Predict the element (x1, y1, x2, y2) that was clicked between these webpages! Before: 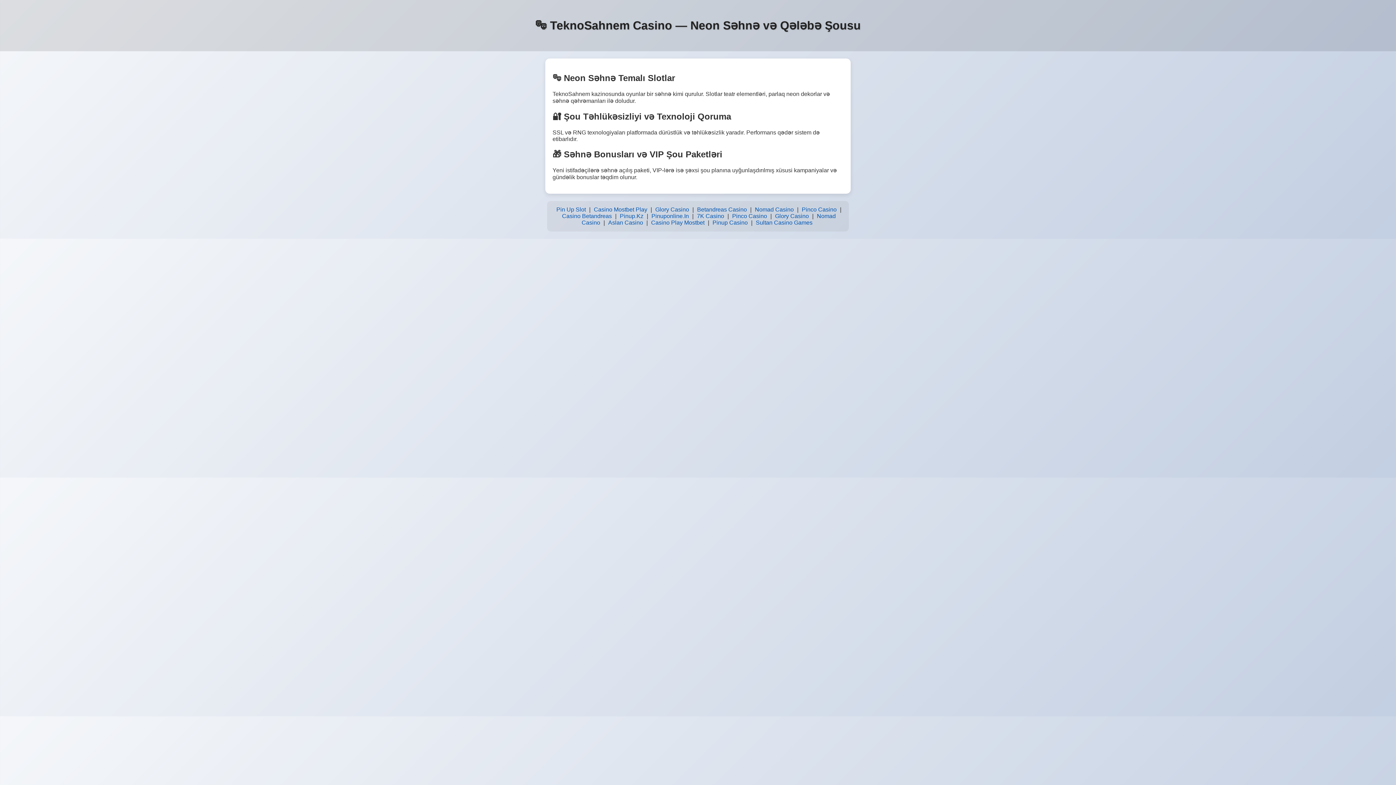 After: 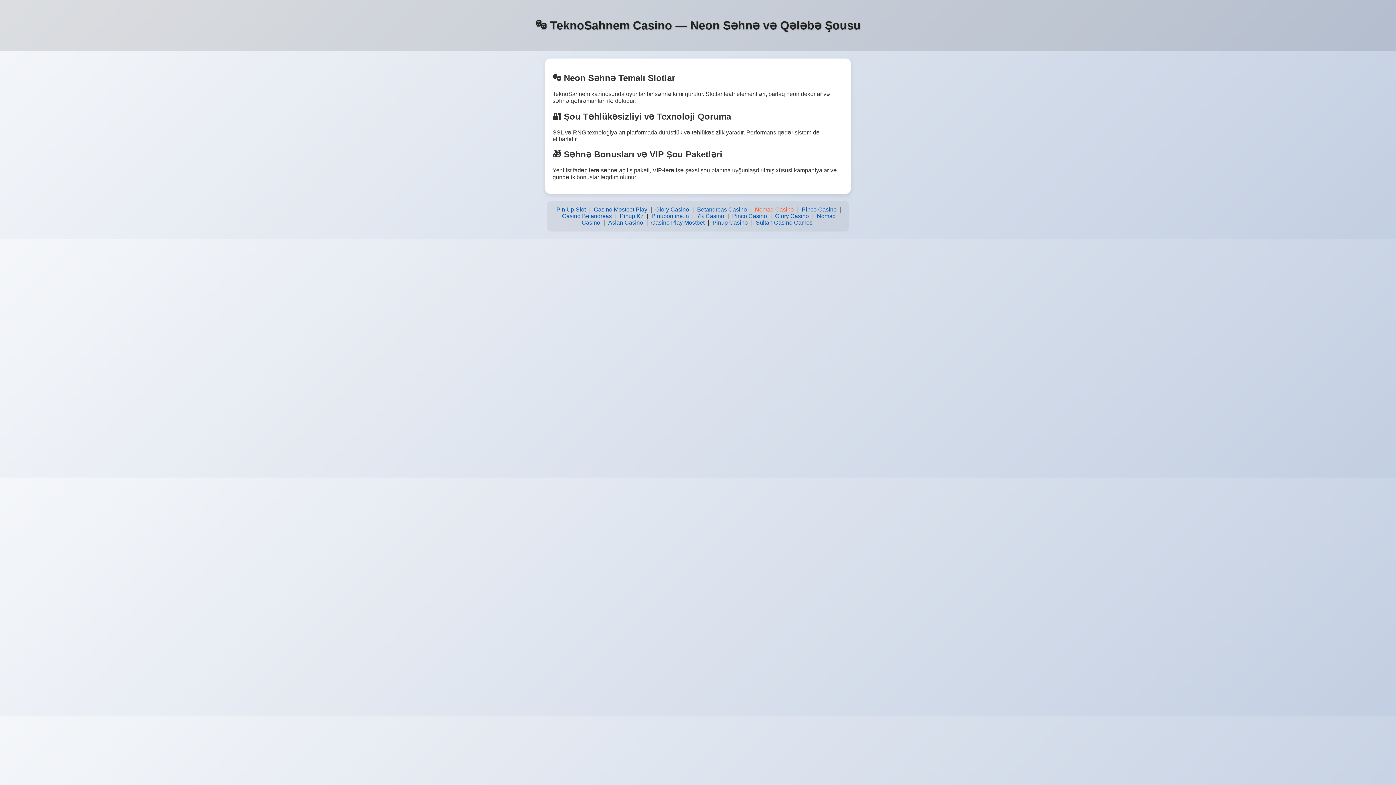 Action: label: Nomad Casino bbox: (753, 204, 795, 214)